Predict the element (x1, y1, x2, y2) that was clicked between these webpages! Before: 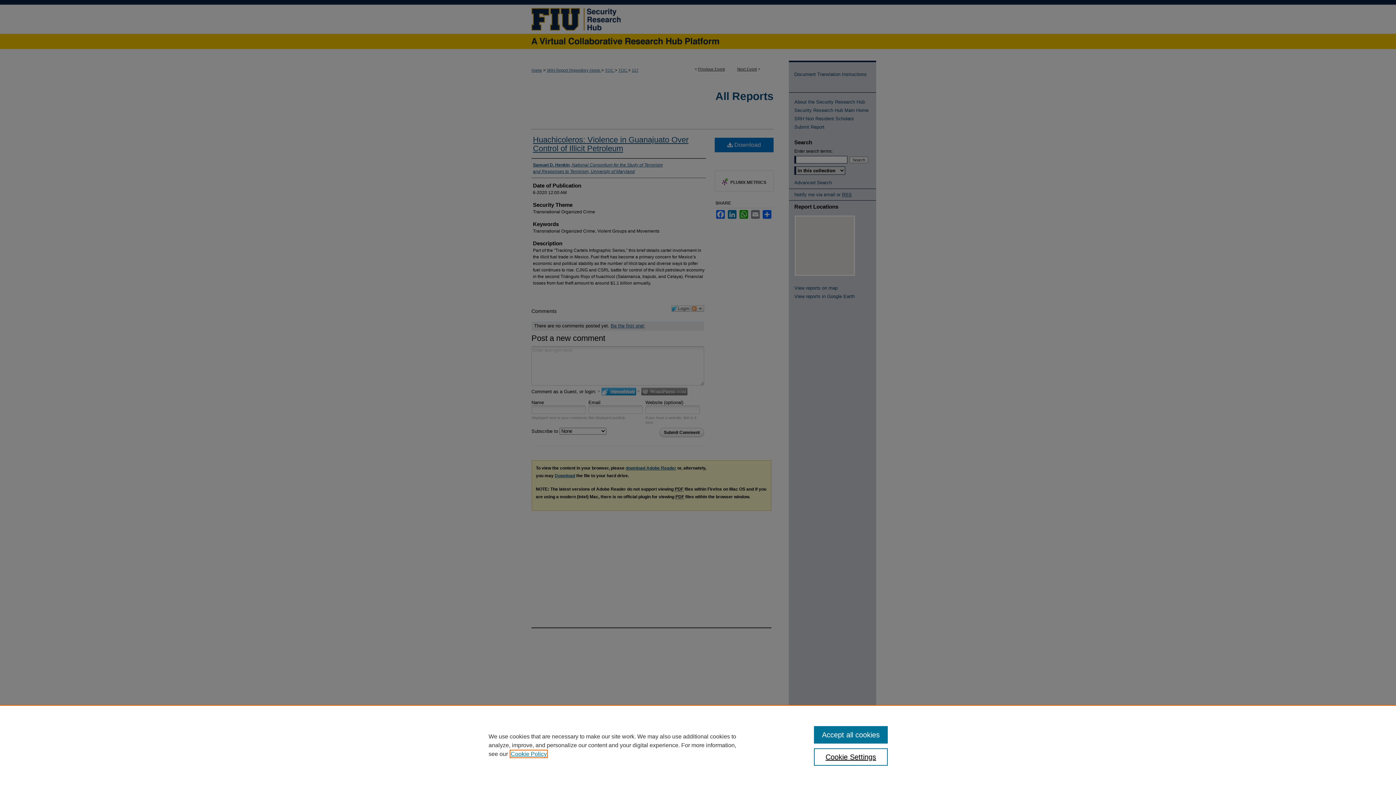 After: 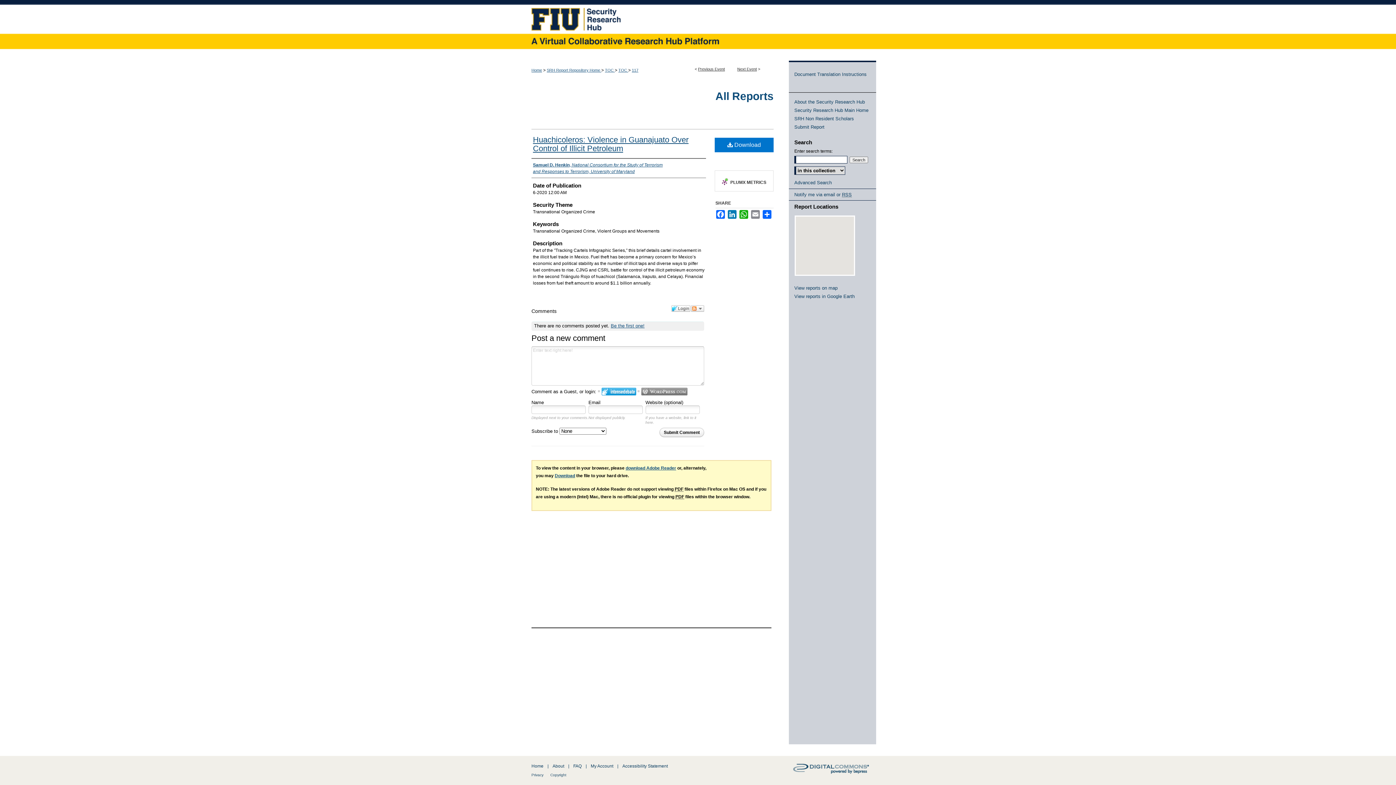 Action: label: Accept all cookies bbox: (814, 726, 887, 744)